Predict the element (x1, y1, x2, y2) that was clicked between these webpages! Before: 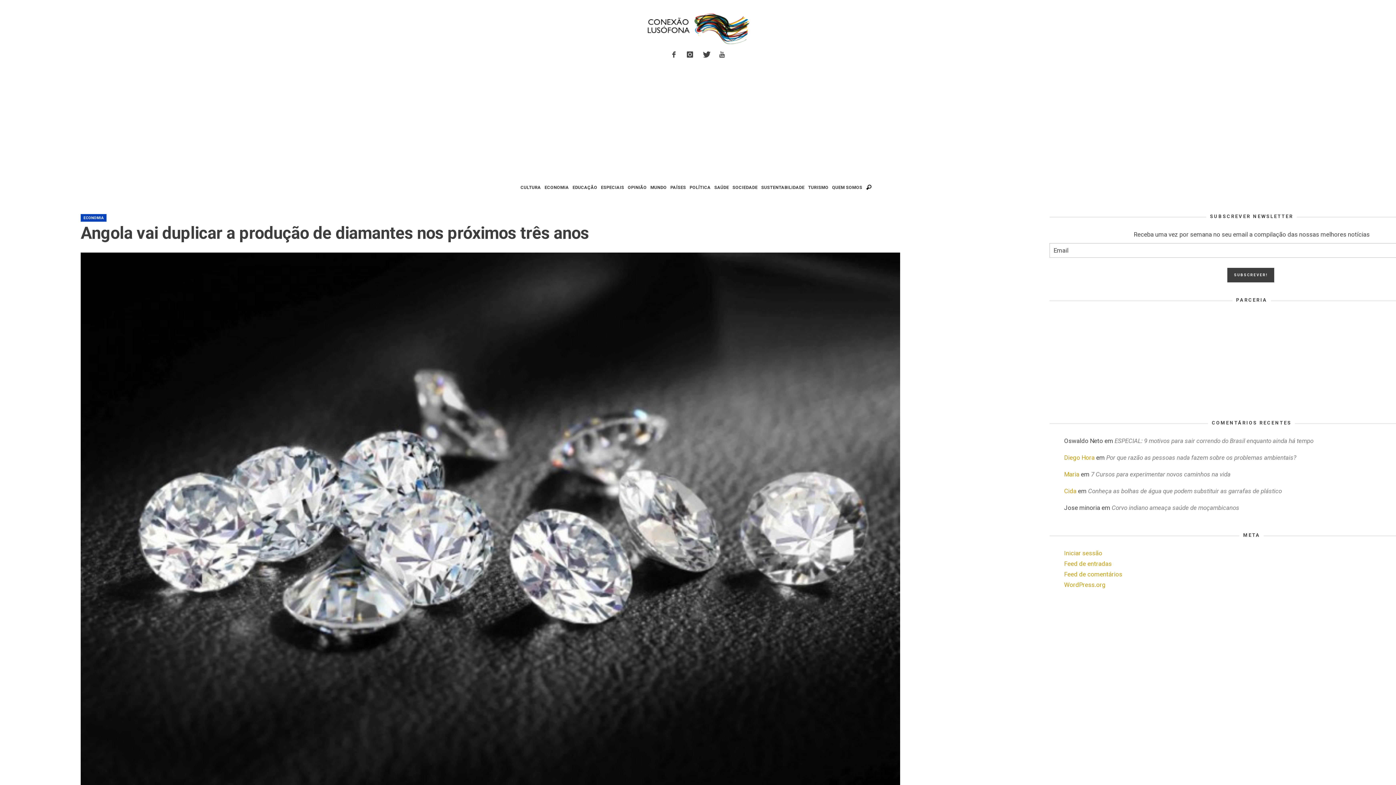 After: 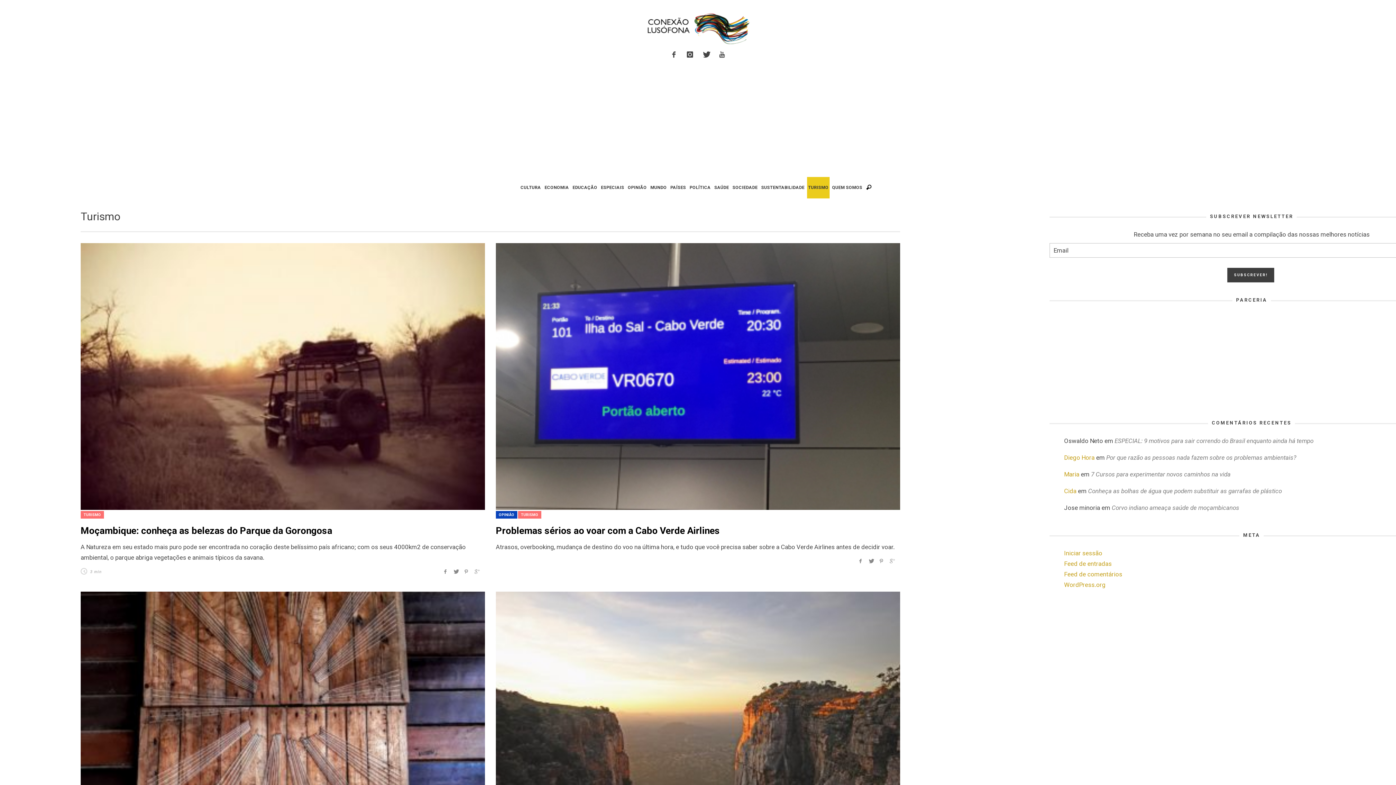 Action: label: TURISMO bbox: (807, 177, 829, 198)